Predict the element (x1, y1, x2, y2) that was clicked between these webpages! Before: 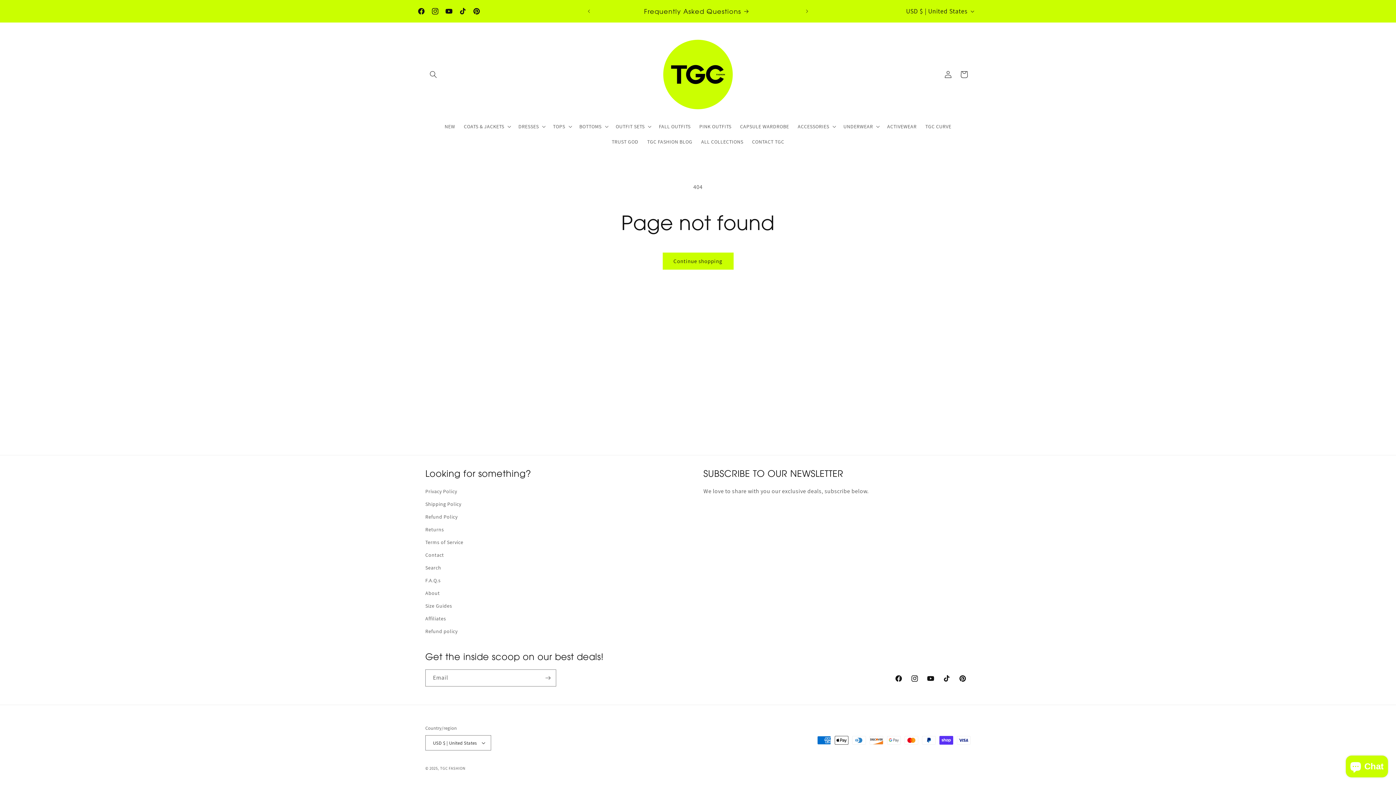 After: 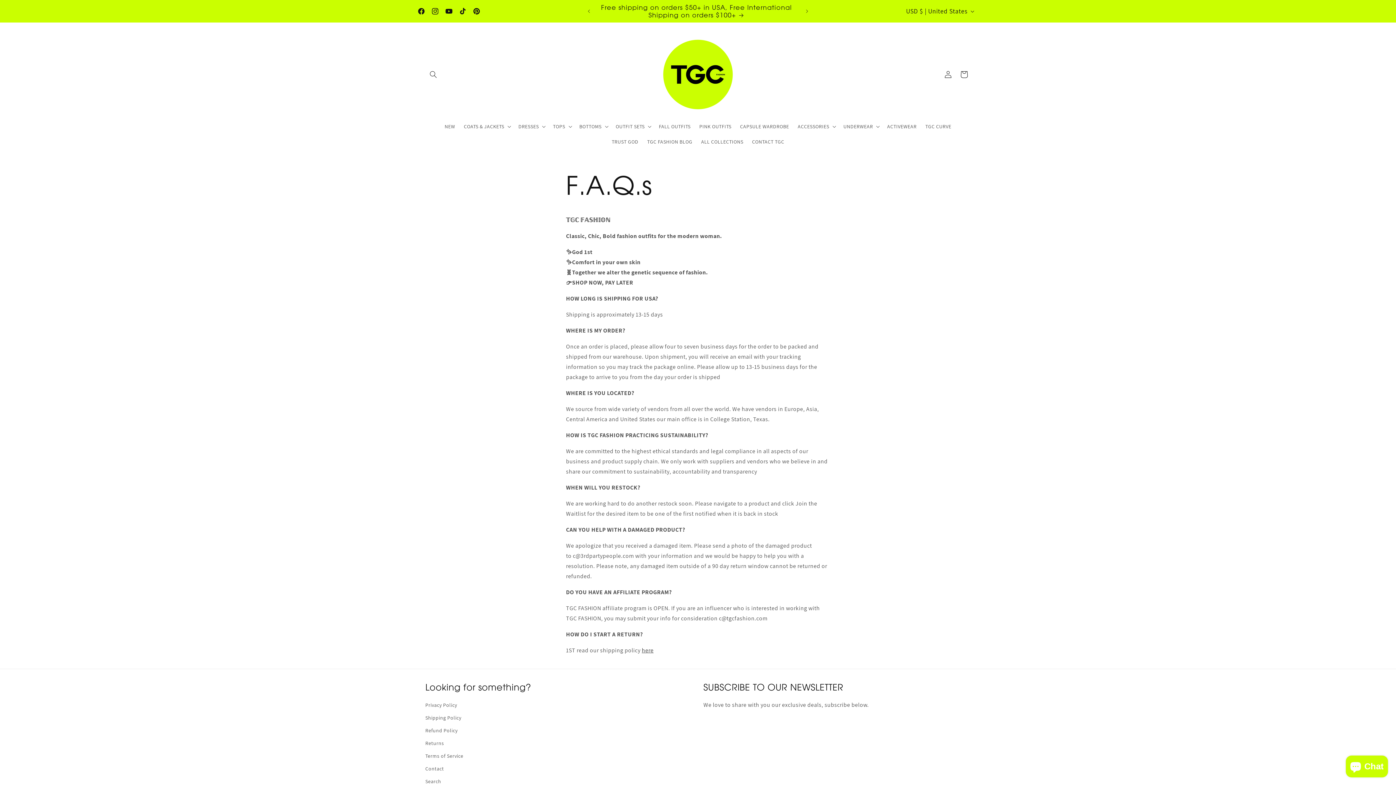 Action: bbox: (425, 574, 440, 587) label: F.A.Q.s